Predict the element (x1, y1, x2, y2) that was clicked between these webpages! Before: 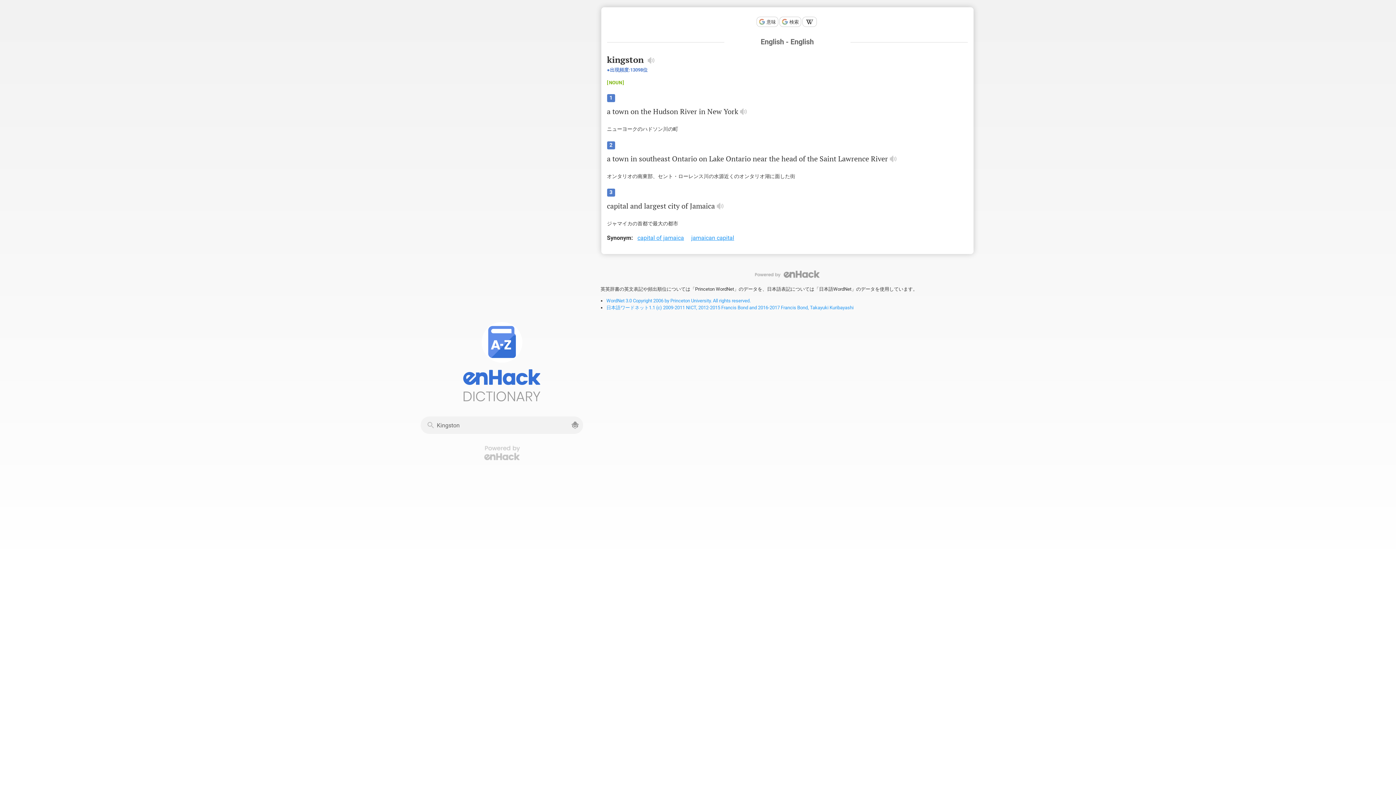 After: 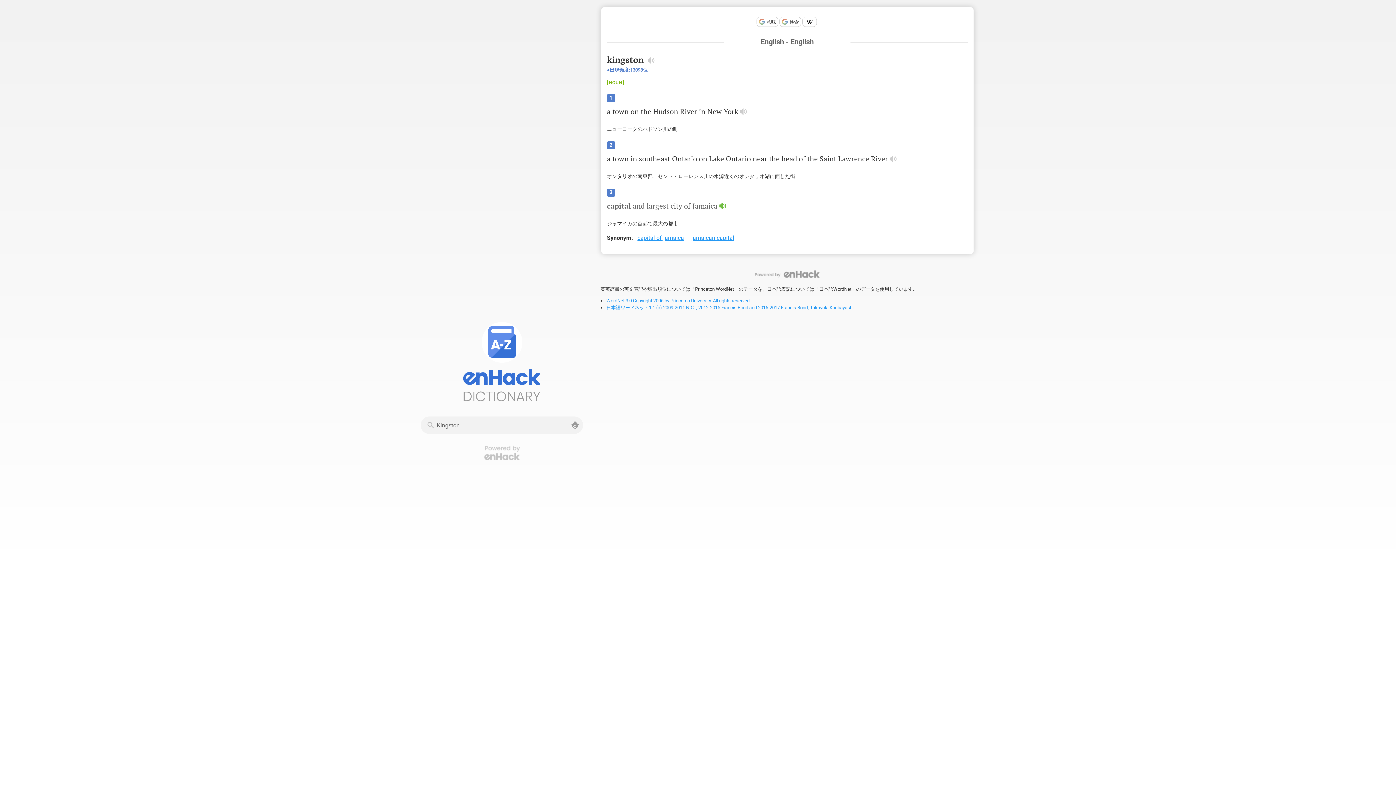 Action: bbox: (715, 201, 725, 210)